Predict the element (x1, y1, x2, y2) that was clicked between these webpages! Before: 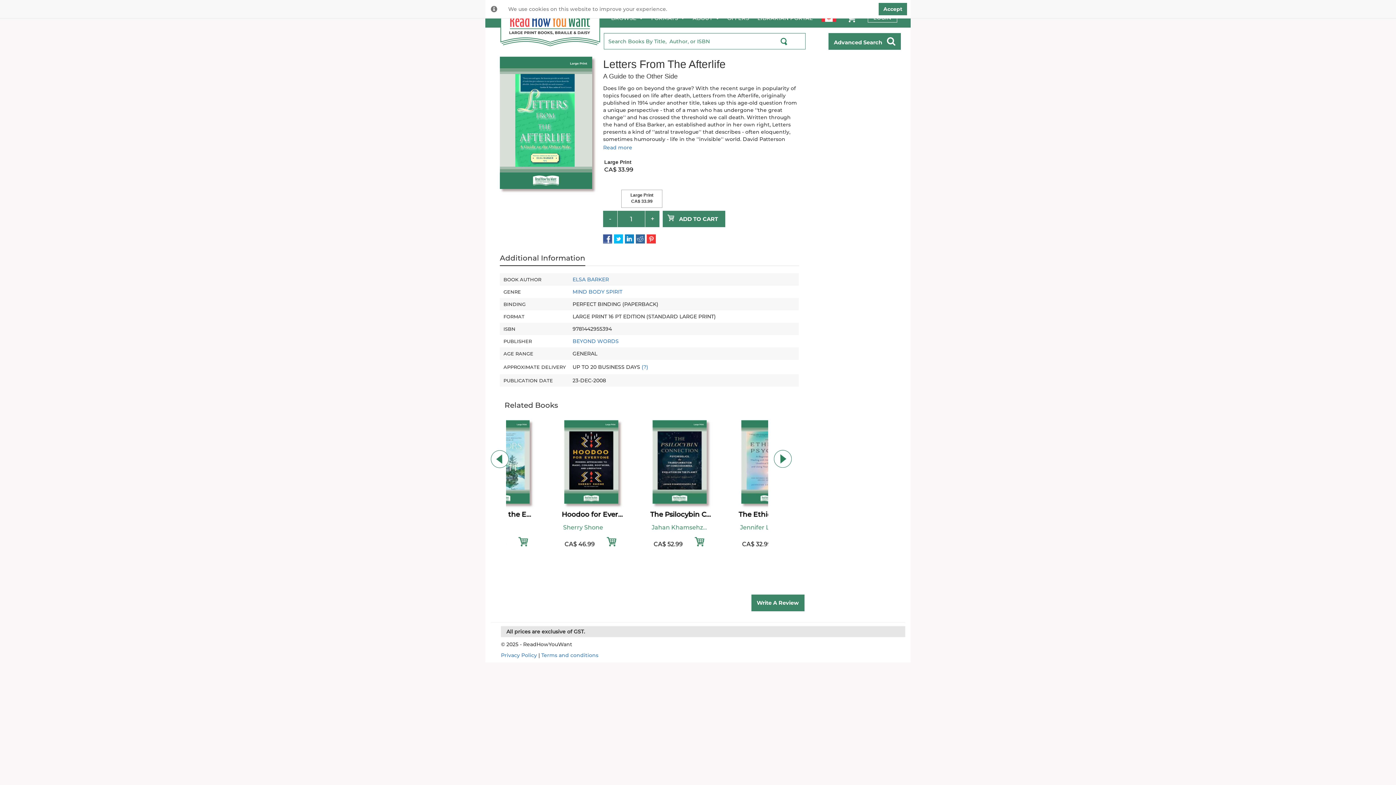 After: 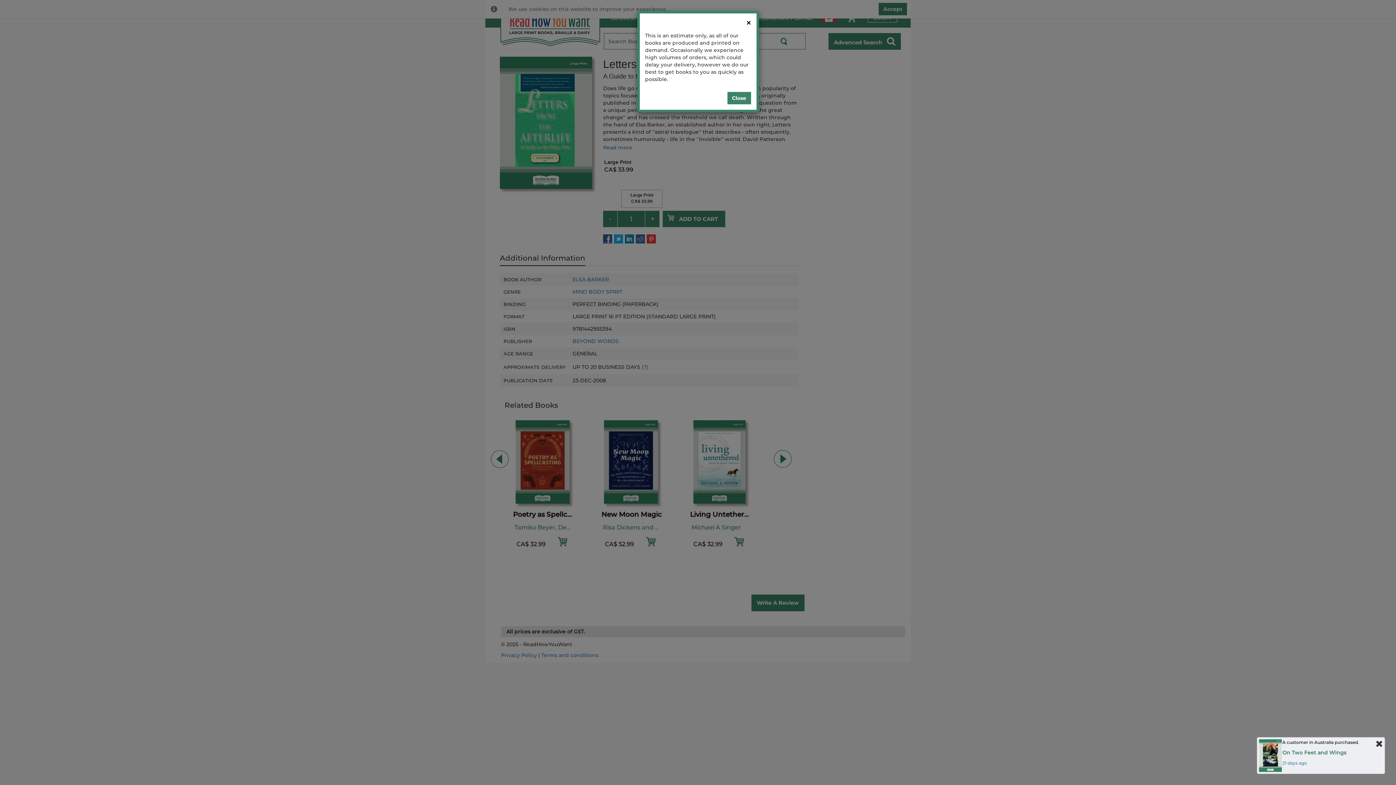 Action: bbox: (641, 364, 648, 370) label: (?)